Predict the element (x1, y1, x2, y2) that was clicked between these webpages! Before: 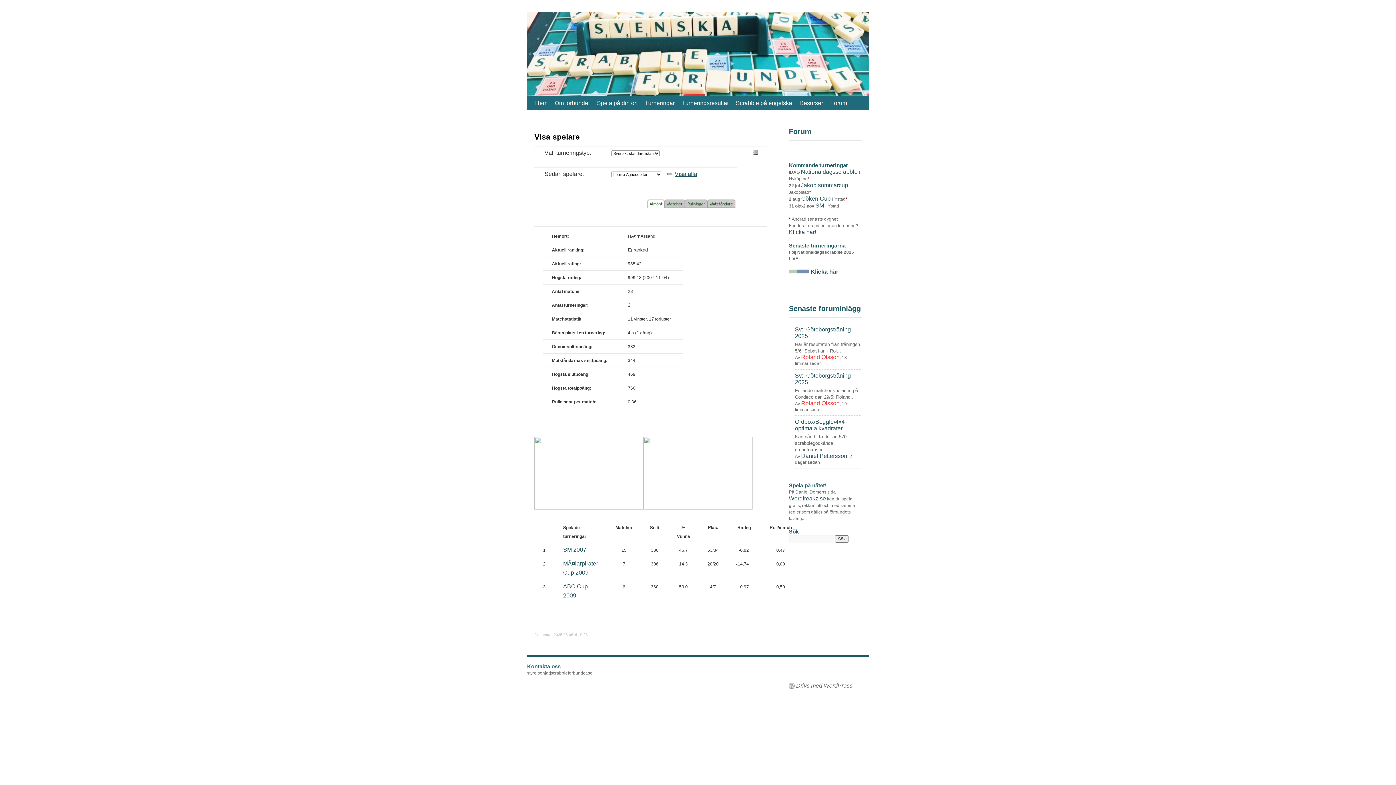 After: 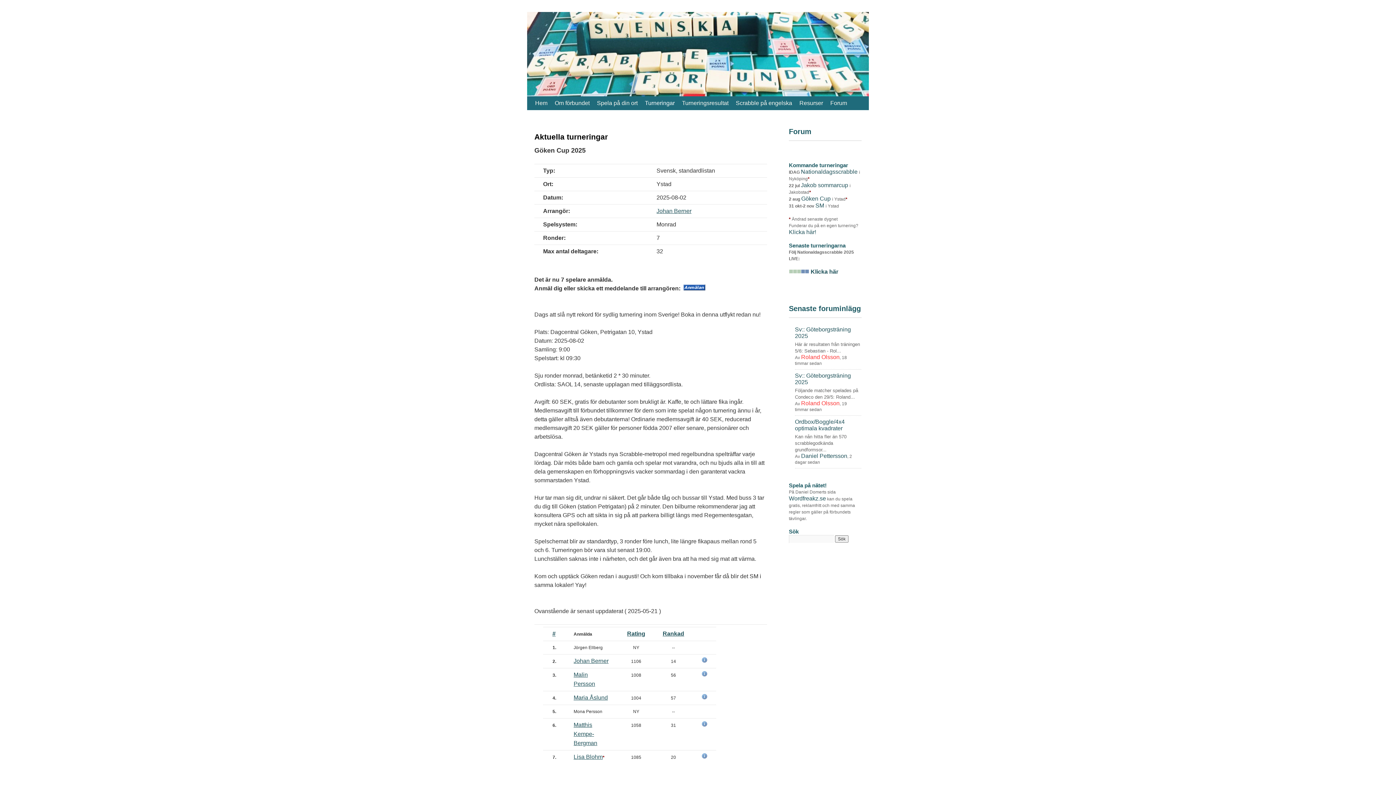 Action: bbox: (801, 195, 832, 201) label: Göken Cup 